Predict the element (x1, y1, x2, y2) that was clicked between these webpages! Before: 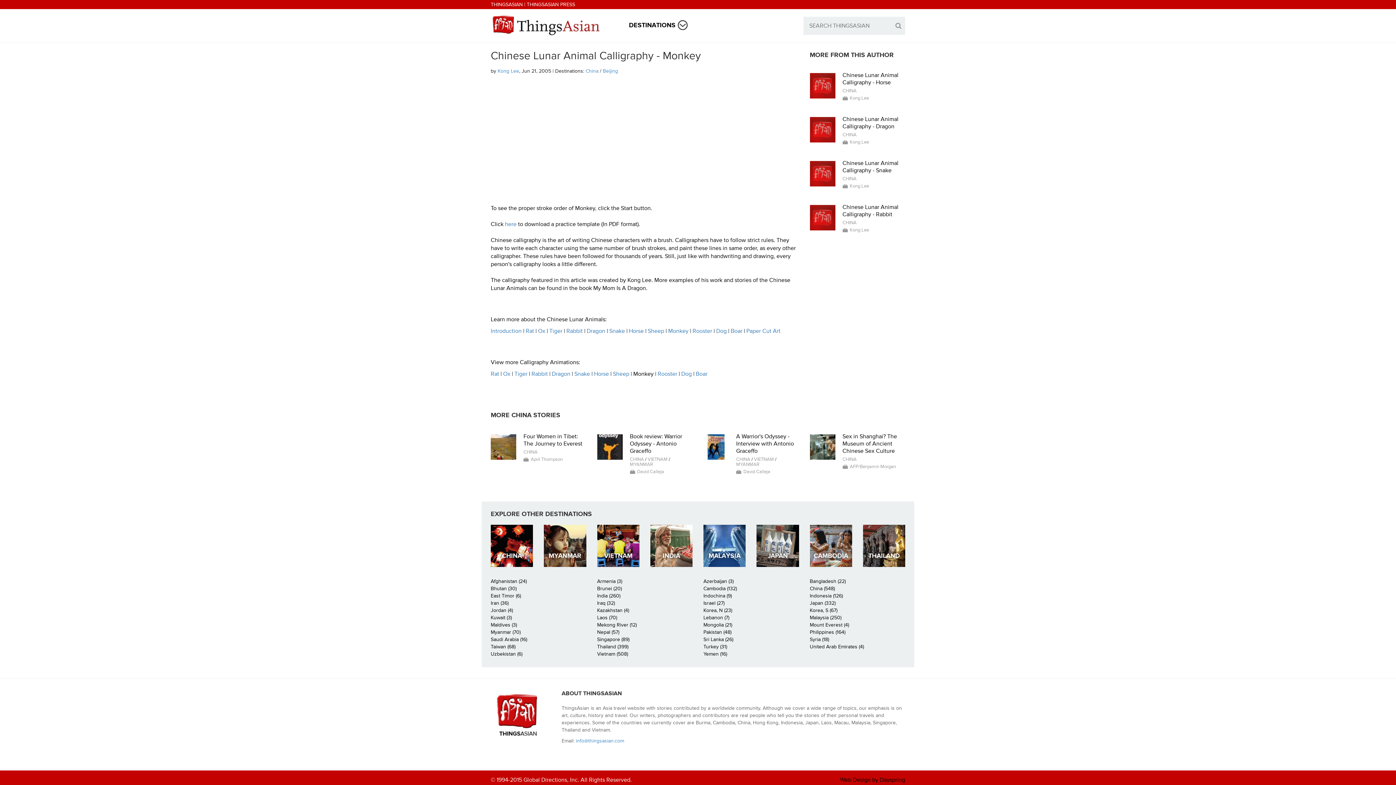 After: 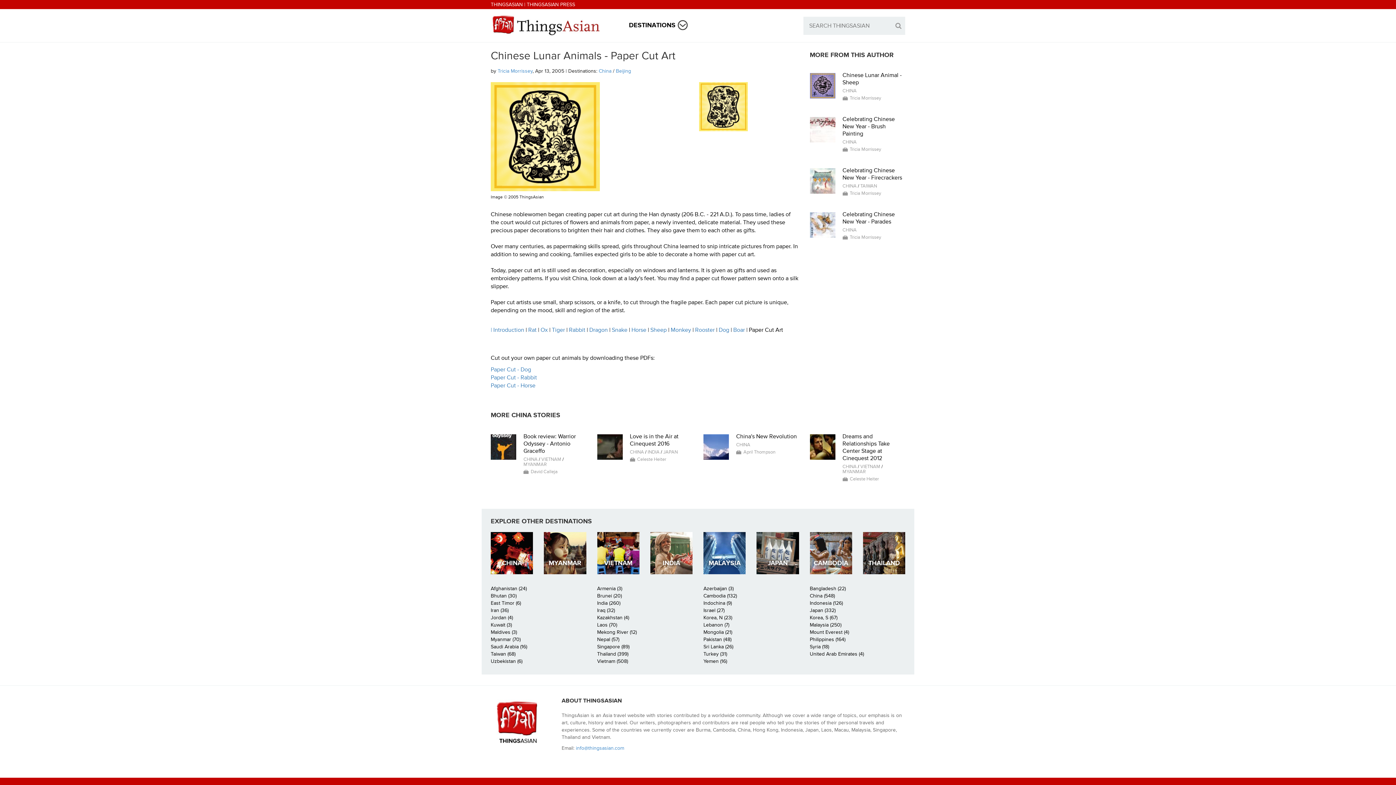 Action: label: Paper Cut Art bbox: (746, 327, 780, 334)